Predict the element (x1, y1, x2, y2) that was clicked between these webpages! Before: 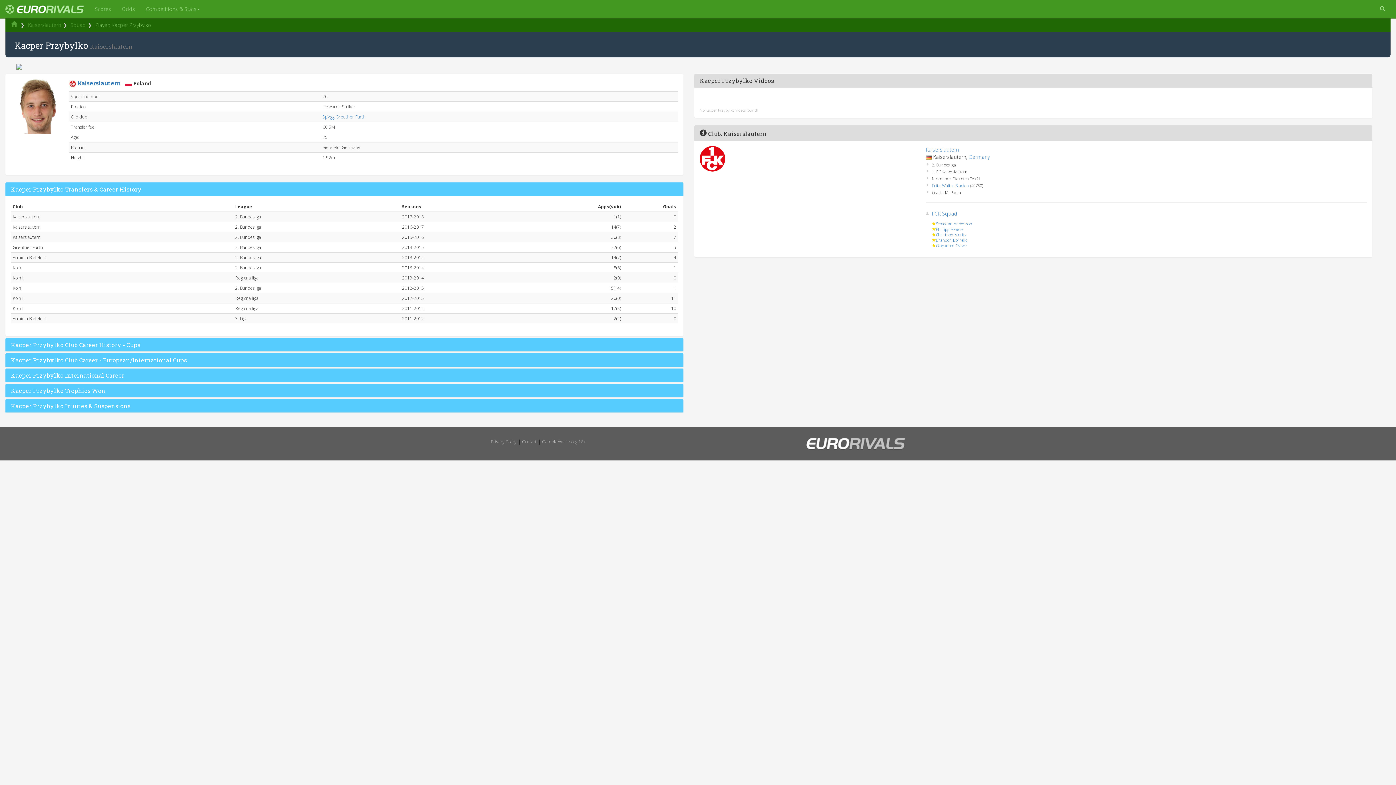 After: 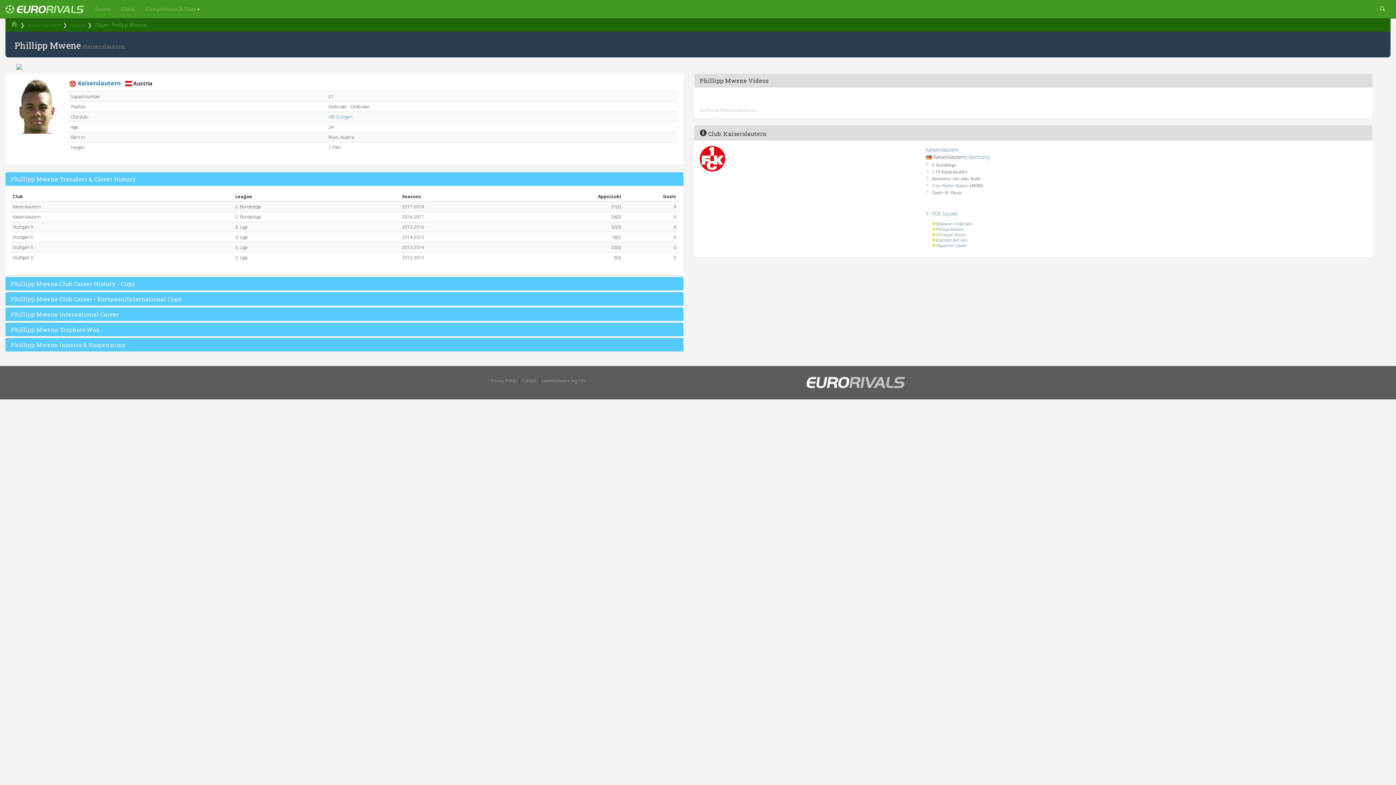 Action: bbox: (936, 226, 963, 232) label: Phillipp Mwene